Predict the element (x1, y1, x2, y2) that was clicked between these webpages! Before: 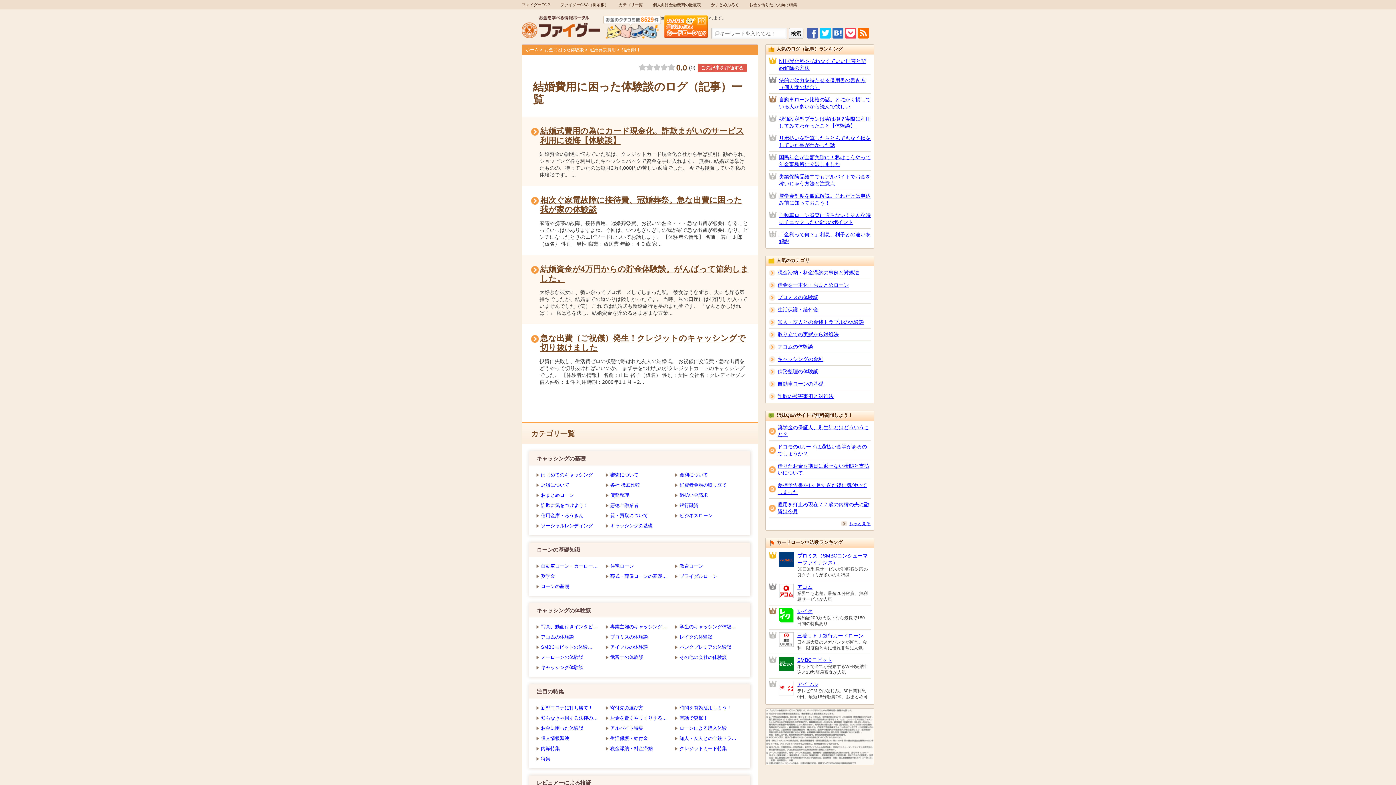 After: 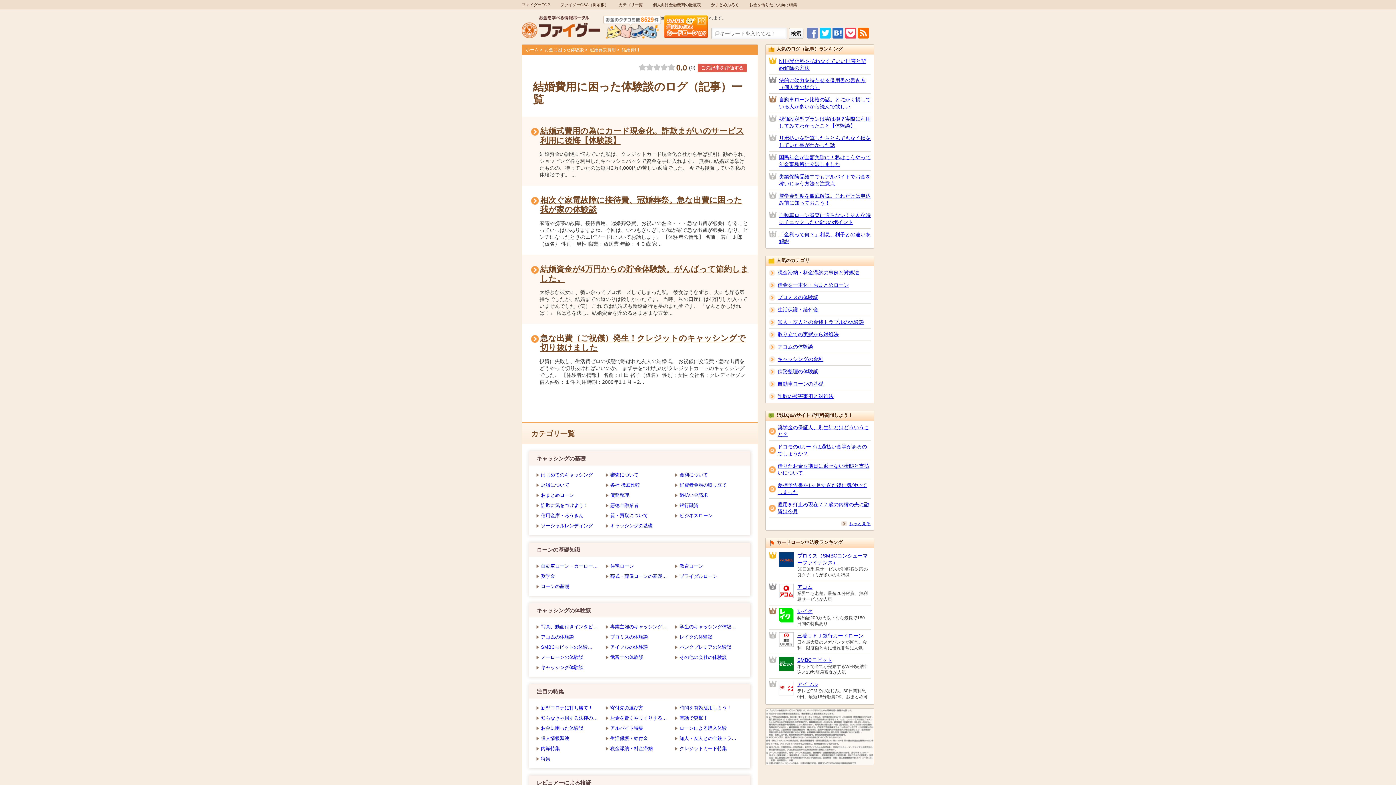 Action: bbox: (807, 33, 818, 38)